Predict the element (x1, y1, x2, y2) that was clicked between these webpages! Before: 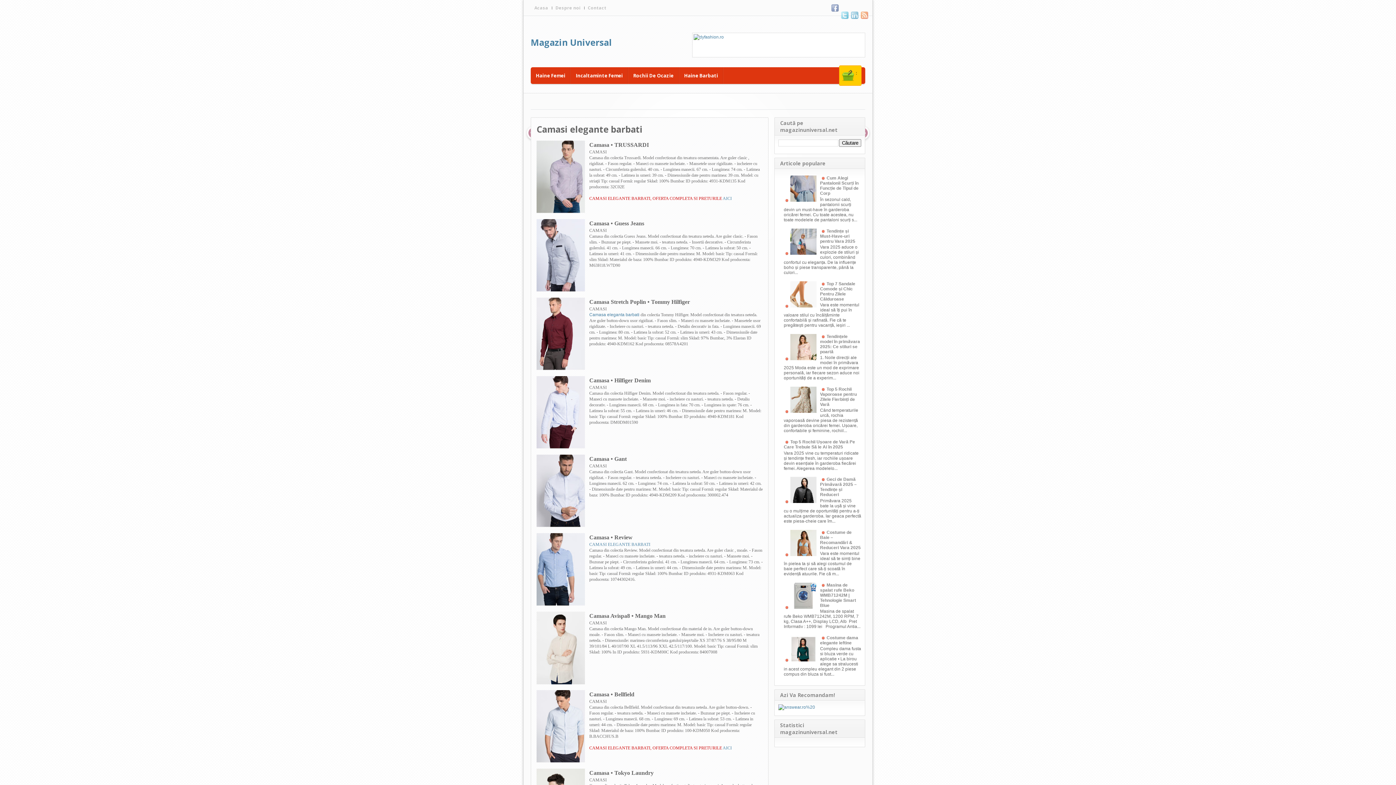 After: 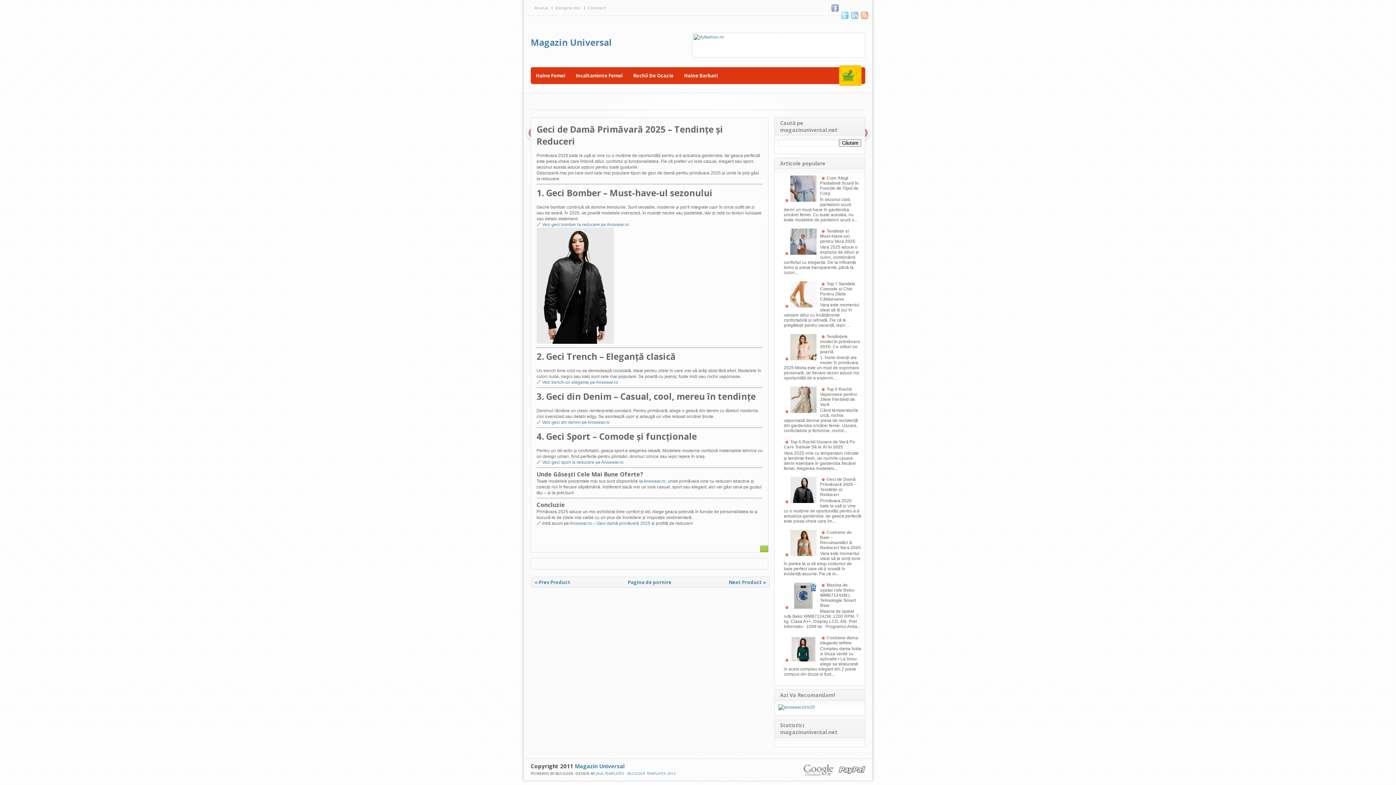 Action: bbox: (820, 477, 857, 497) label: Geci de Damă Primăvară 2025 – Tendințe și Reduceri